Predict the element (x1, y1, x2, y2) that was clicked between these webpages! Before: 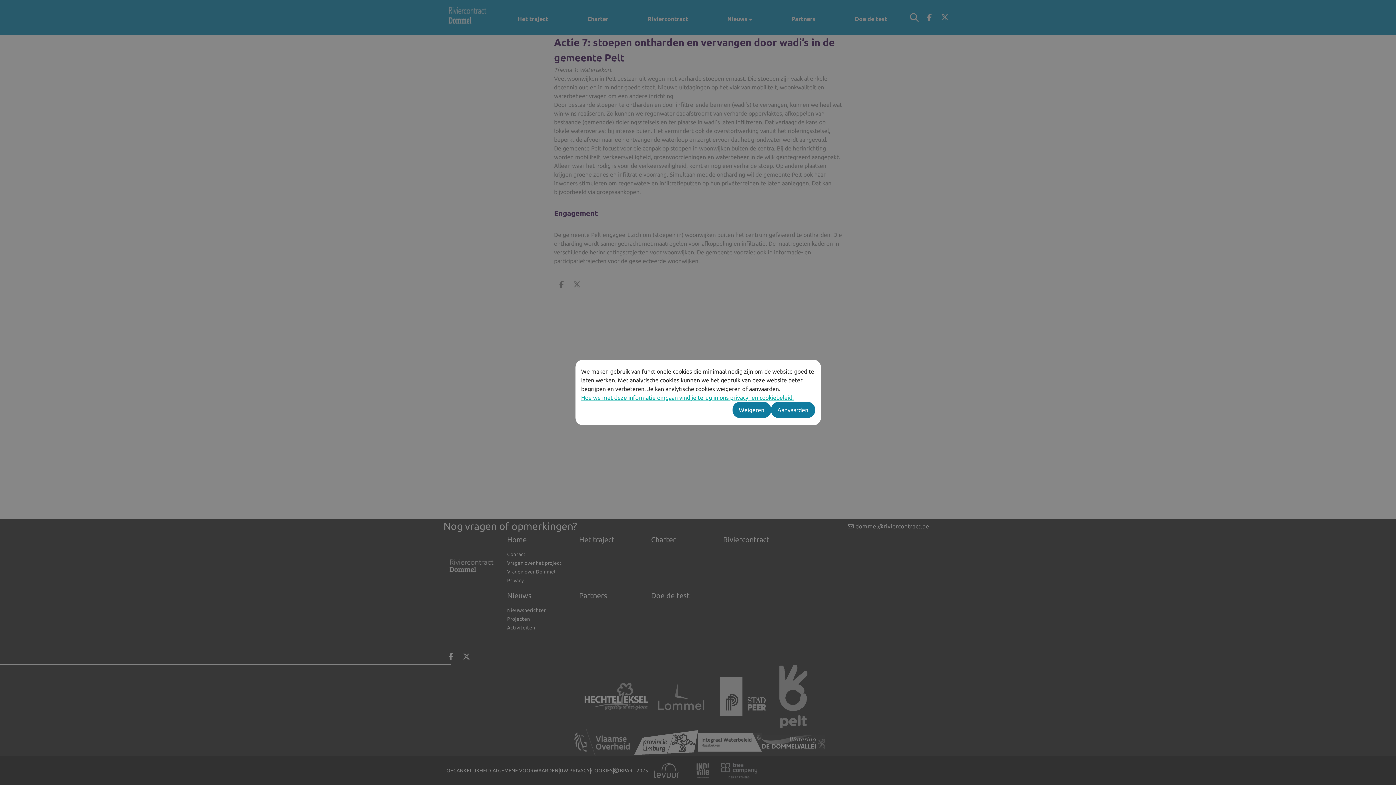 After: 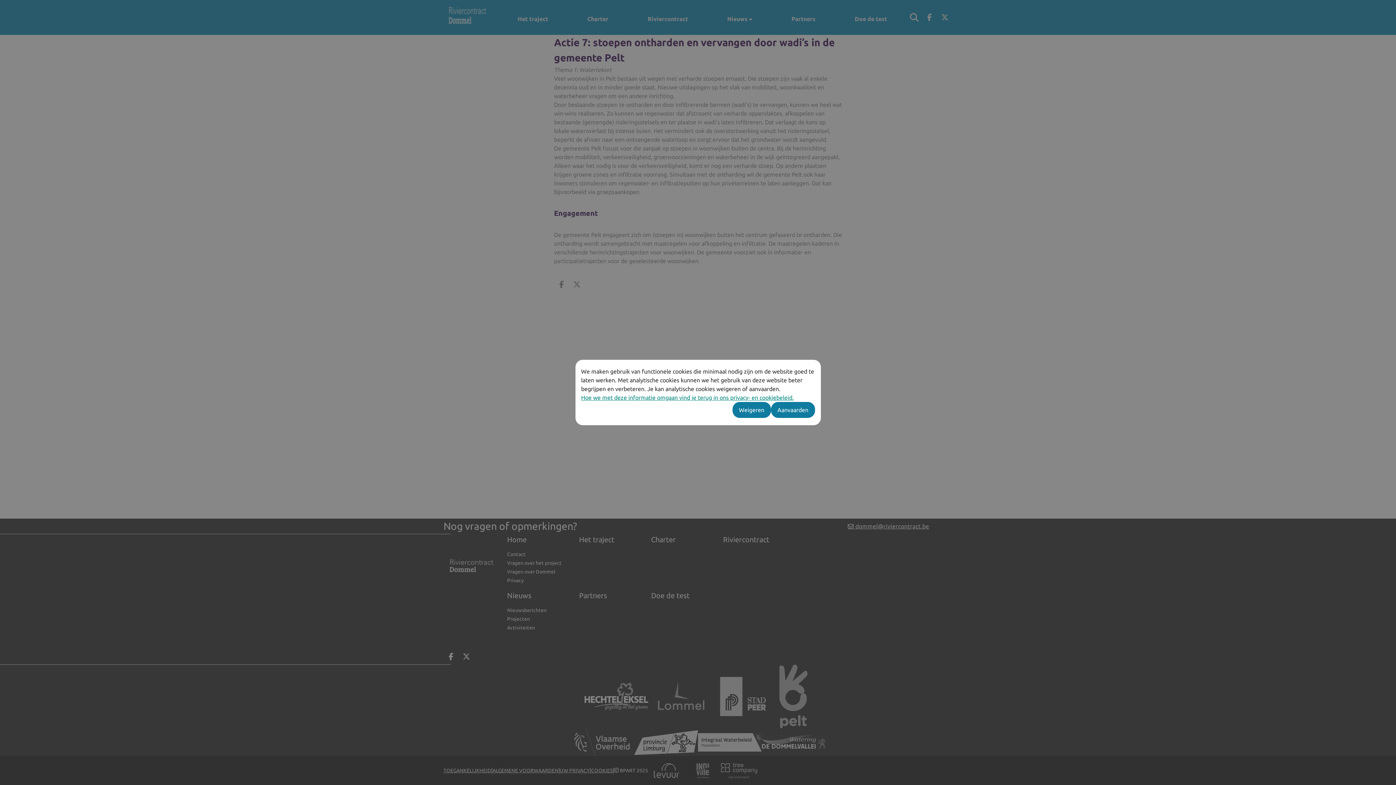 Action: label: Hoe we met deze informatie omgaan vind je terug in ons privacy- en cookiebeleid. bbox: (581, 394, 794, 401)